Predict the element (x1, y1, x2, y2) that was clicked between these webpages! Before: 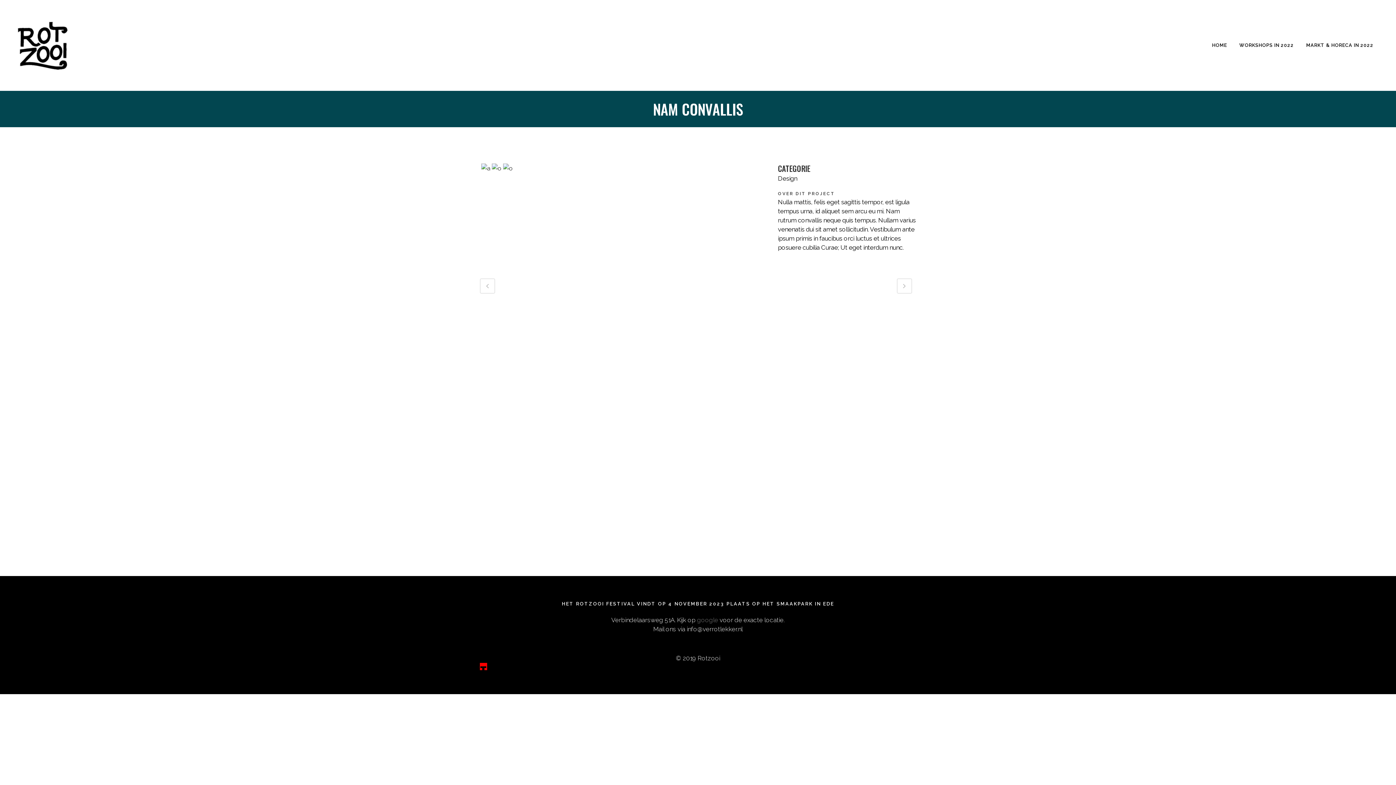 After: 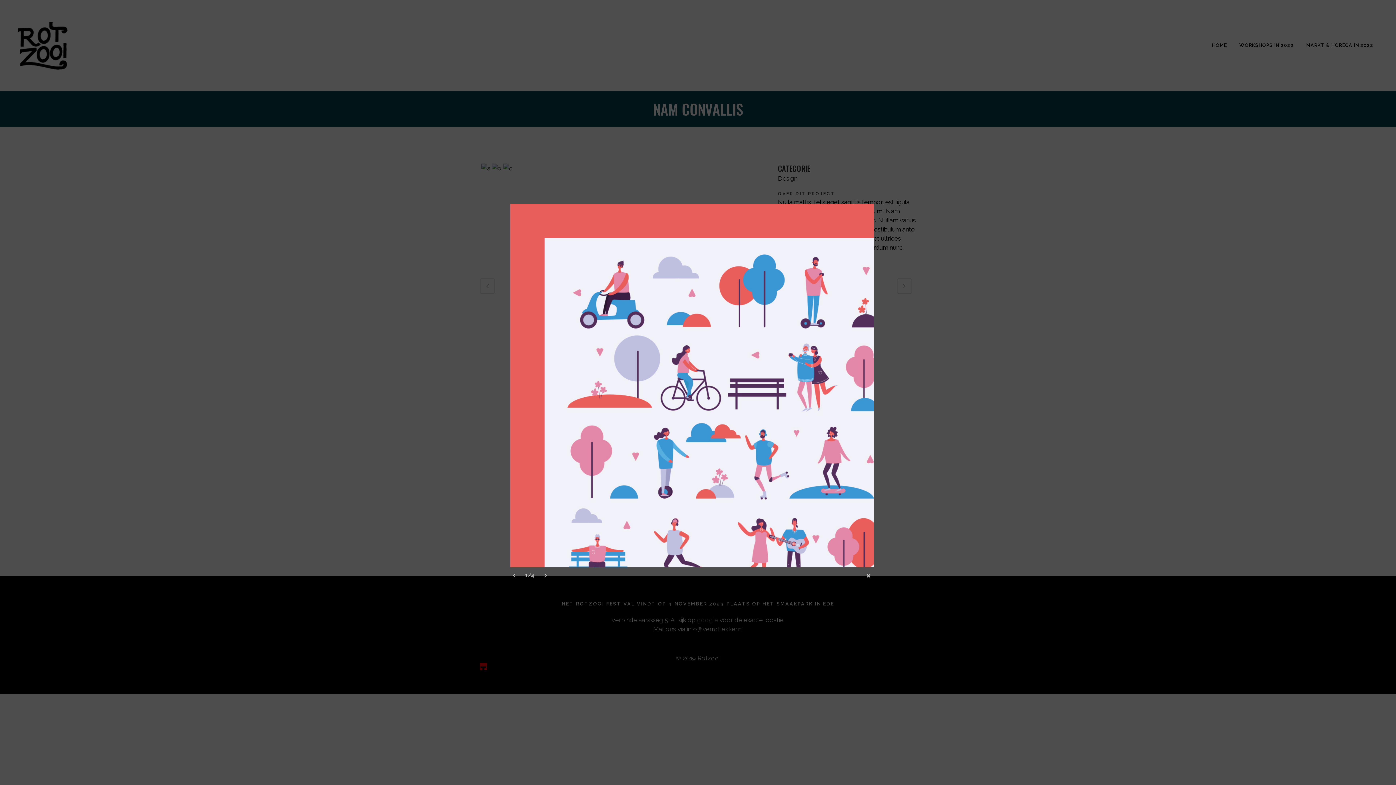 Action: label:   bbox: (480, 164, 481, 172)